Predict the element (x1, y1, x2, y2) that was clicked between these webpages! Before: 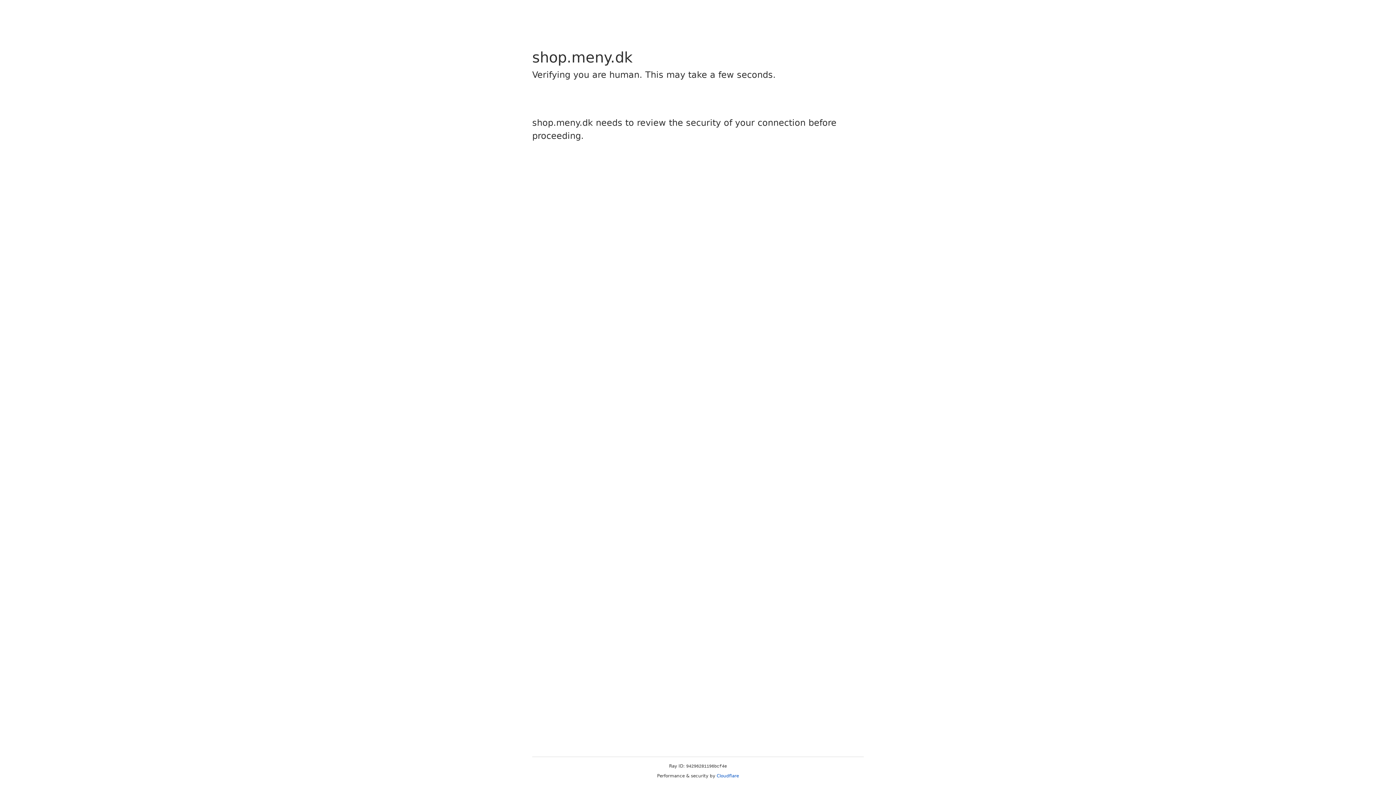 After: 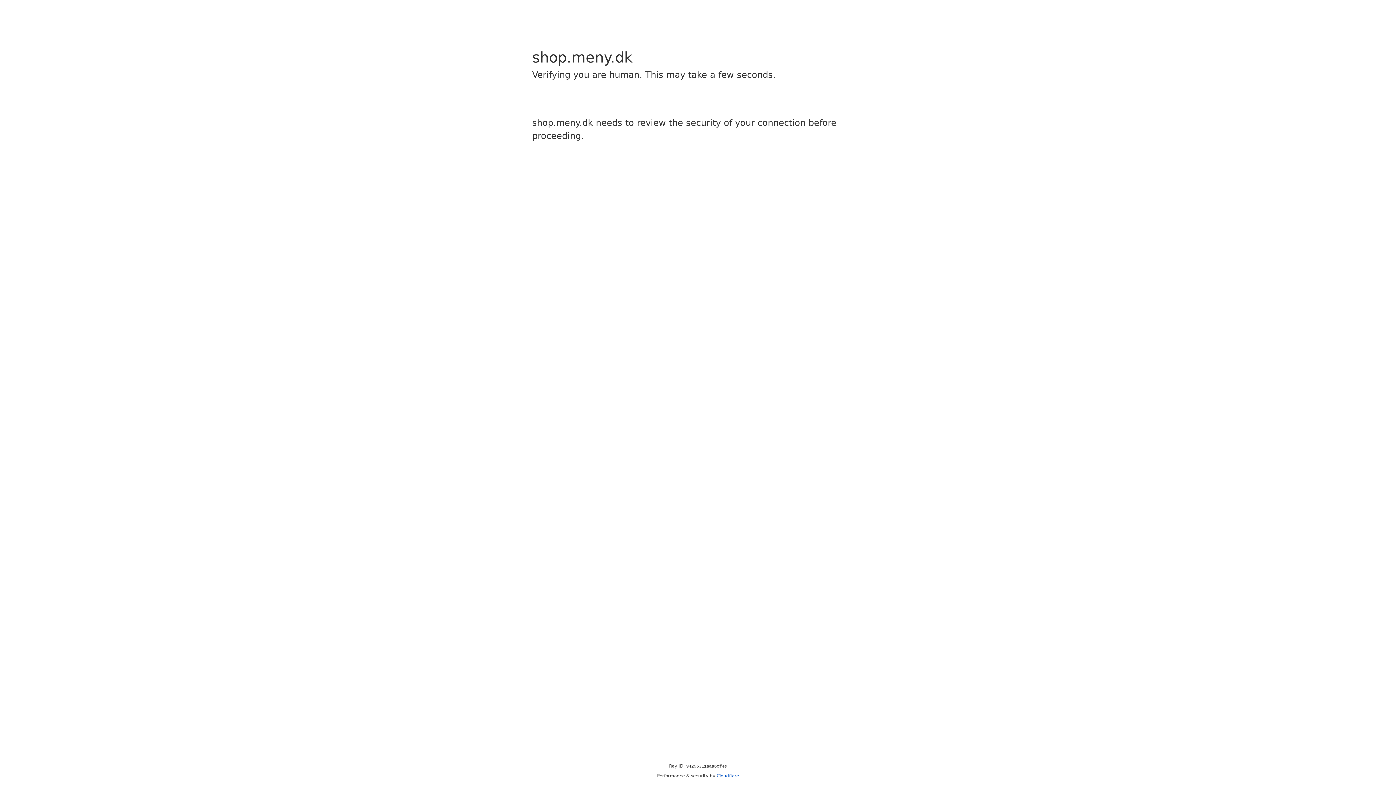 Action: bbox: (716, 773, 739, 778) label: Cloudflare